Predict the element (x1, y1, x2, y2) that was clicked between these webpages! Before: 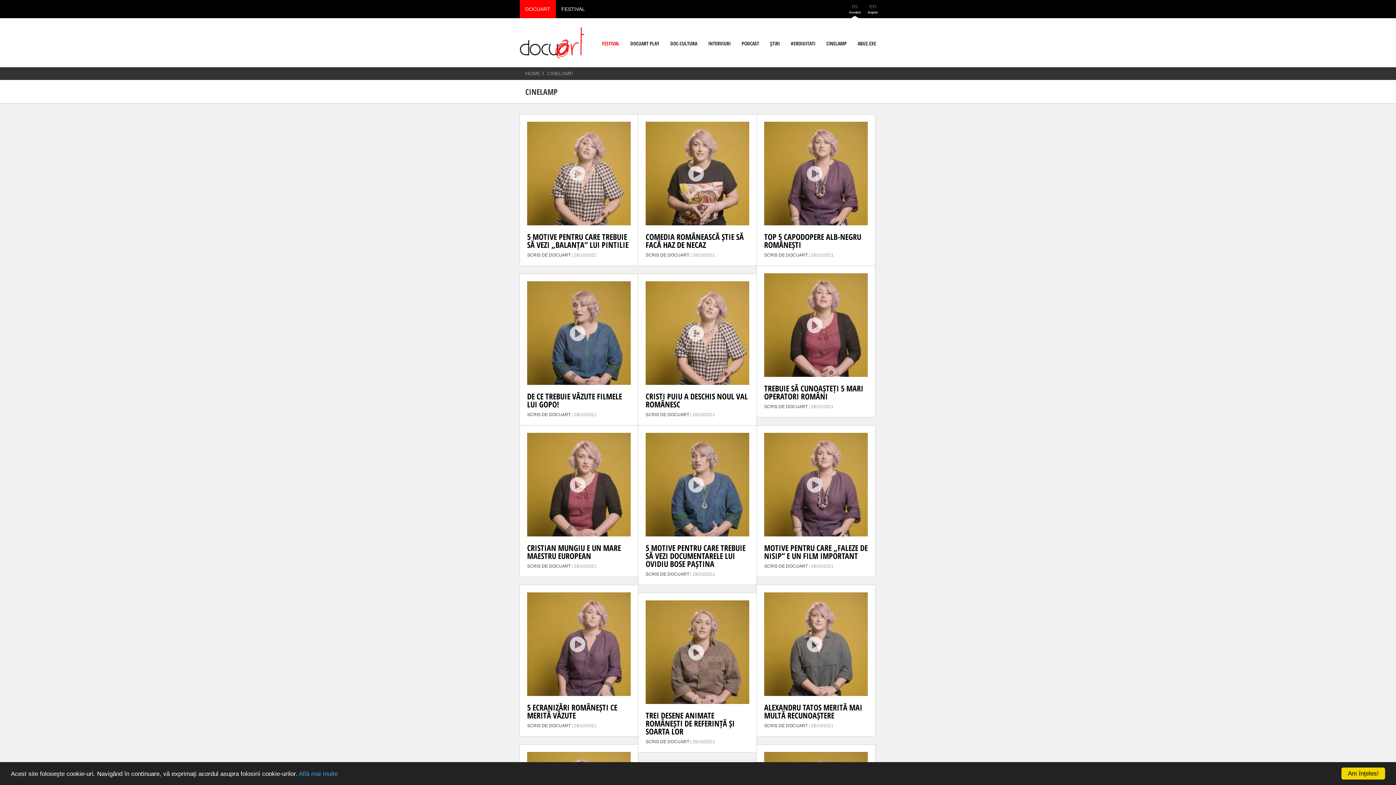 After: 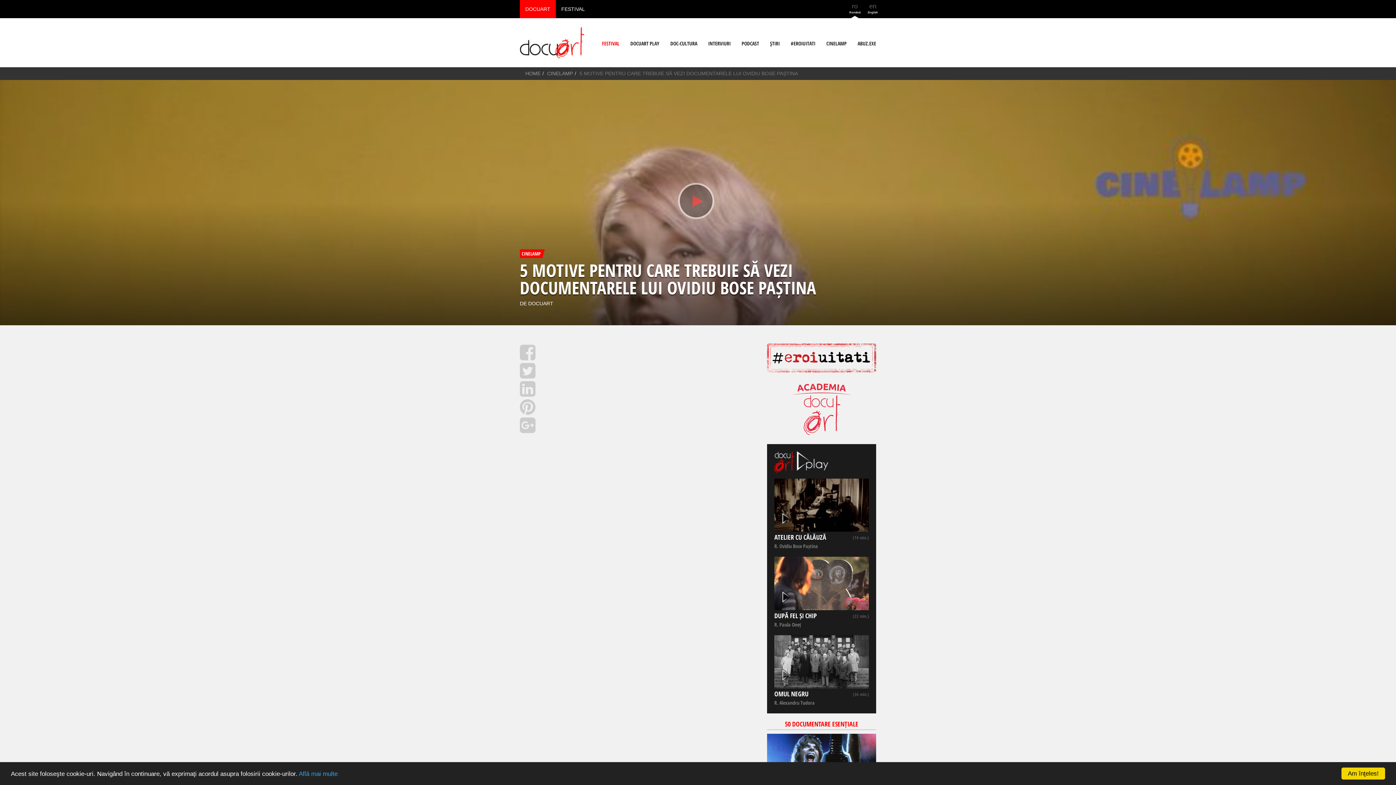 Action: label: 5 MOTIVE PENTRU CARE TREBUIE SĂ VEZI DOCUMENTARELE LUI OVIDIU BOSE PAȘTINA bbox: (645, 542, 745, 569)